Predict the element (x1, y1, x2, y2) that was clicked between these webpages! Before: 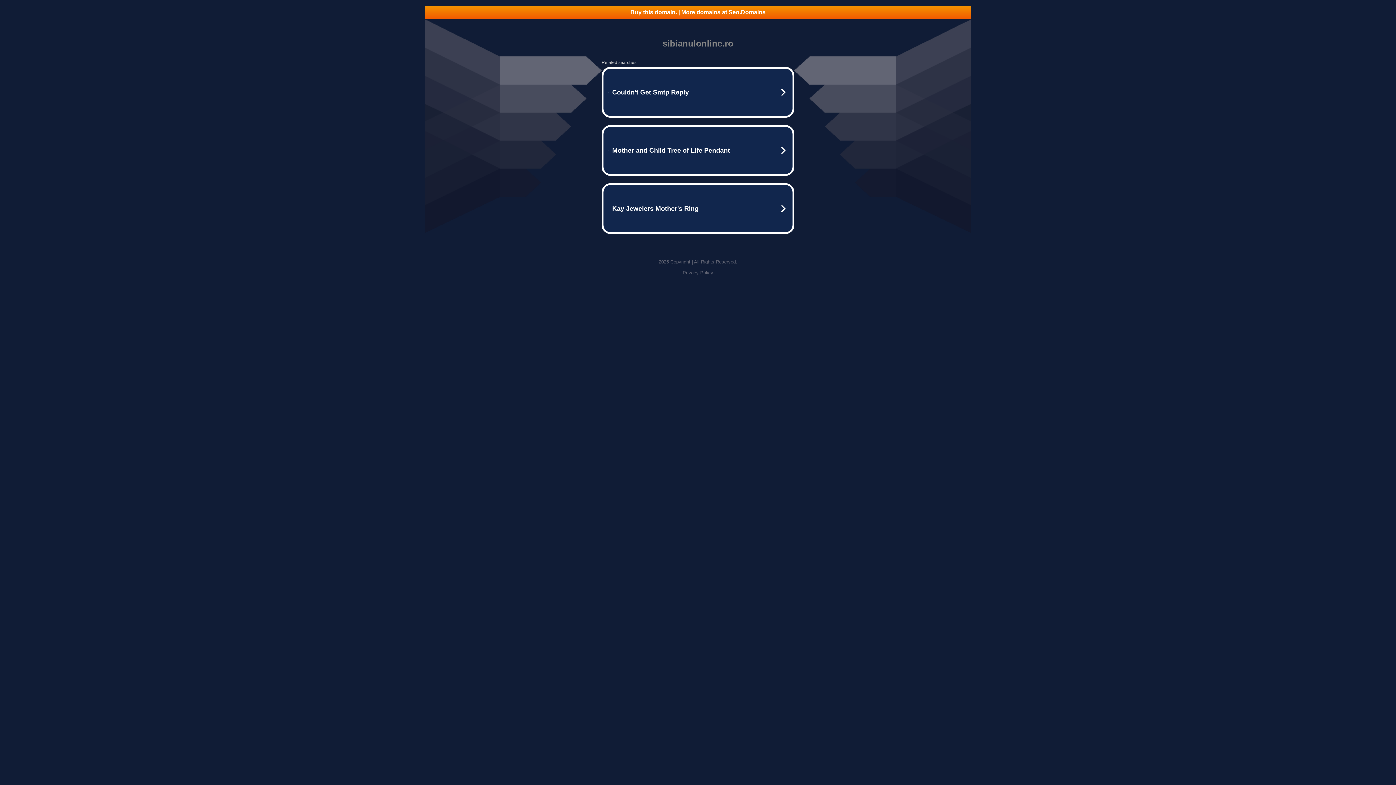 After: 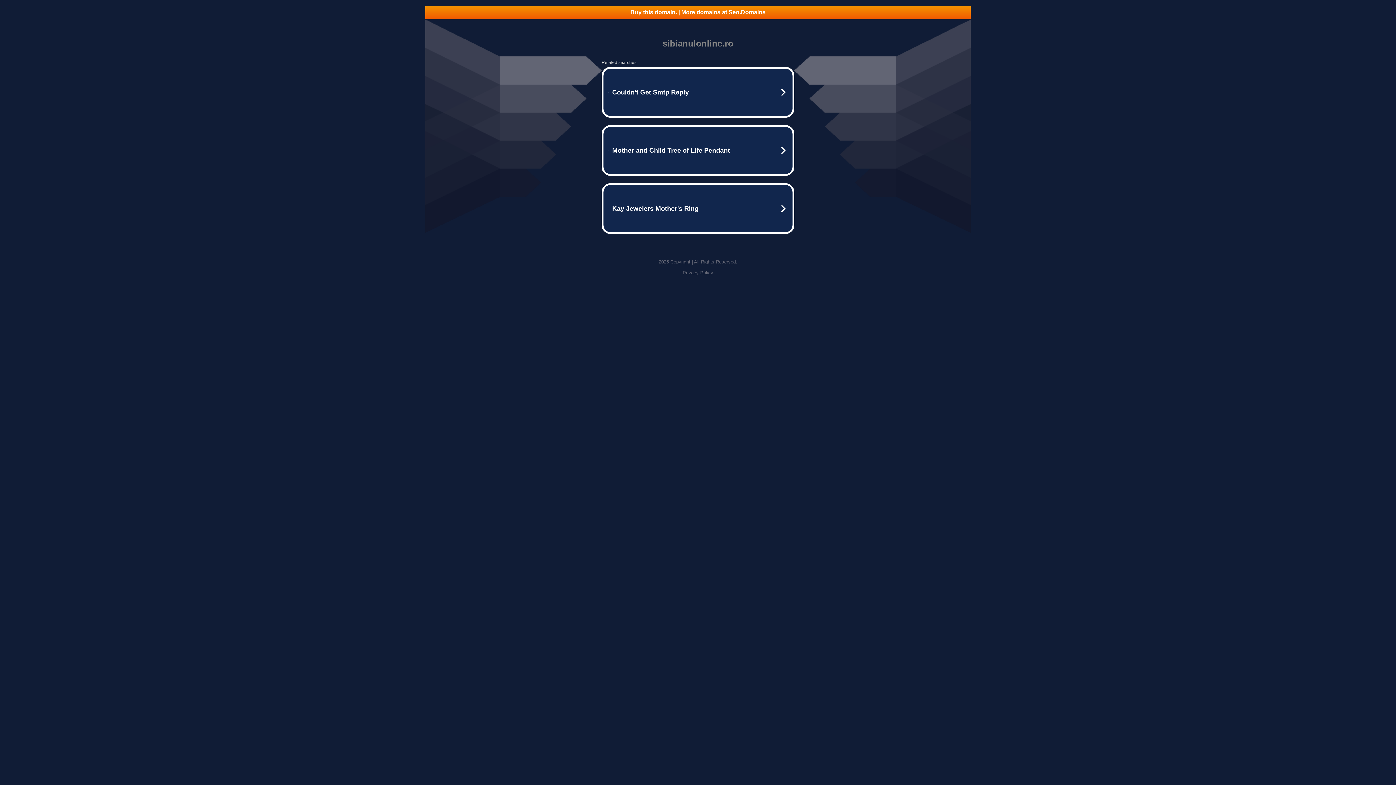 Action: label: Privacy Policy bbox: (682, 270, 713, 275)